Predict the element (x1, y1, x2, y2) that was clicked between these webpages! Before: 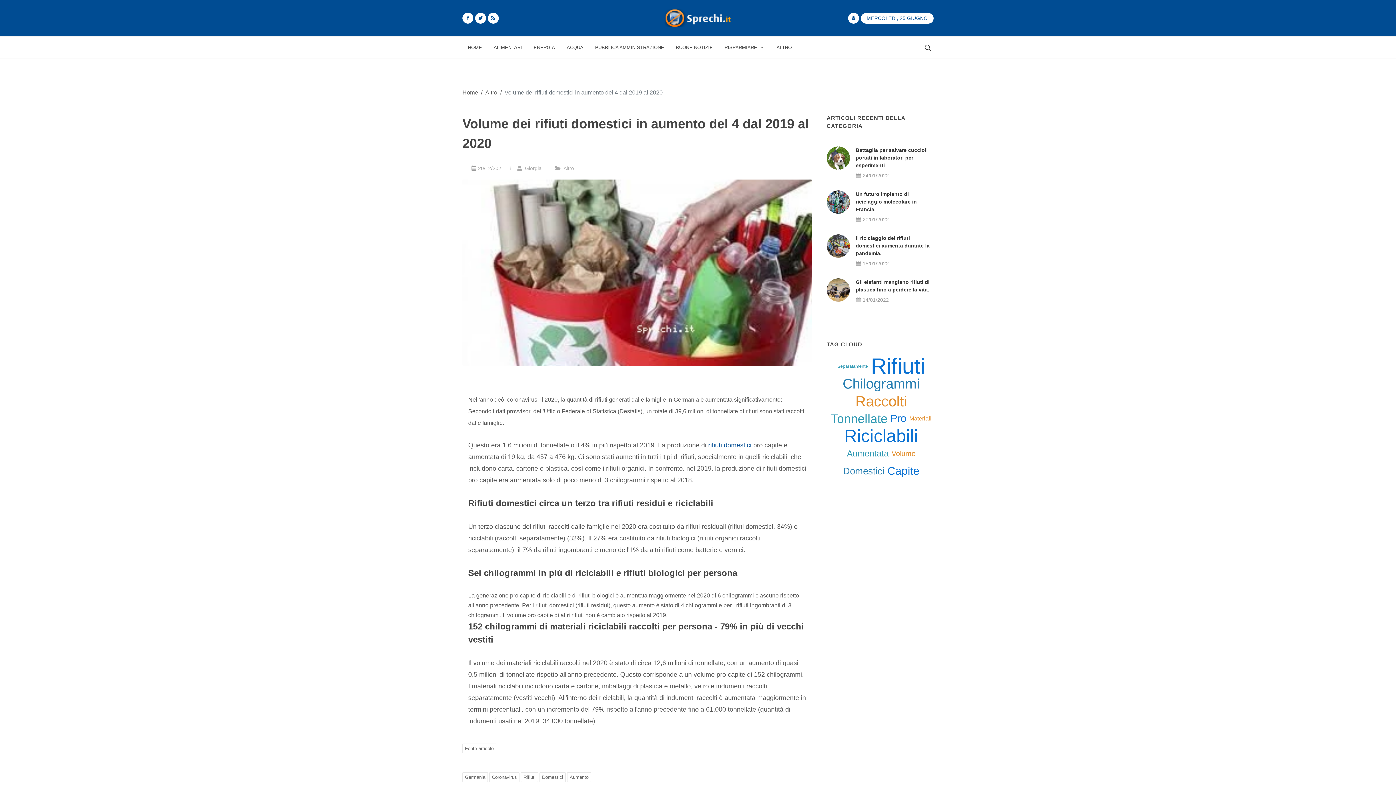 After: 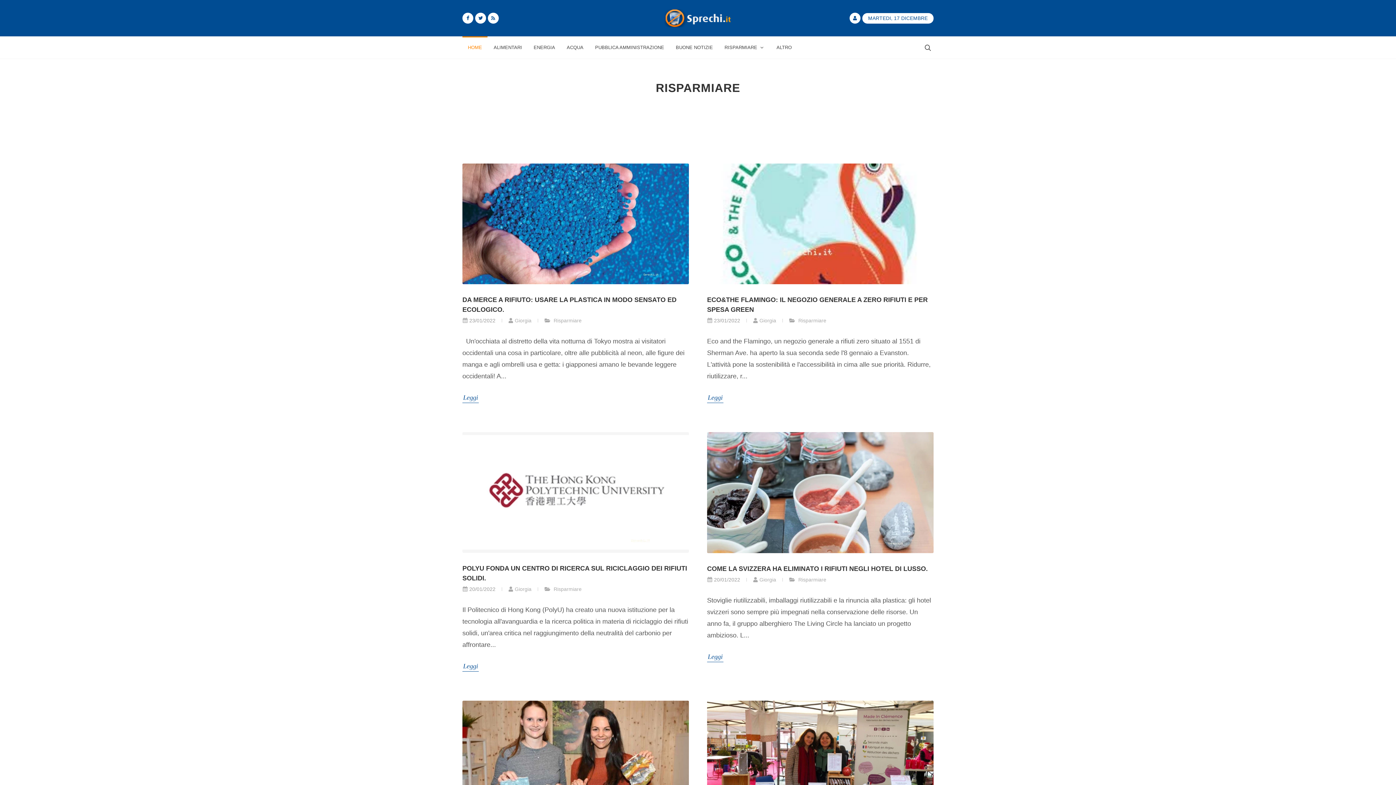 Action: bbox: (719, 36, 770, 58) label: RISPARMIARE